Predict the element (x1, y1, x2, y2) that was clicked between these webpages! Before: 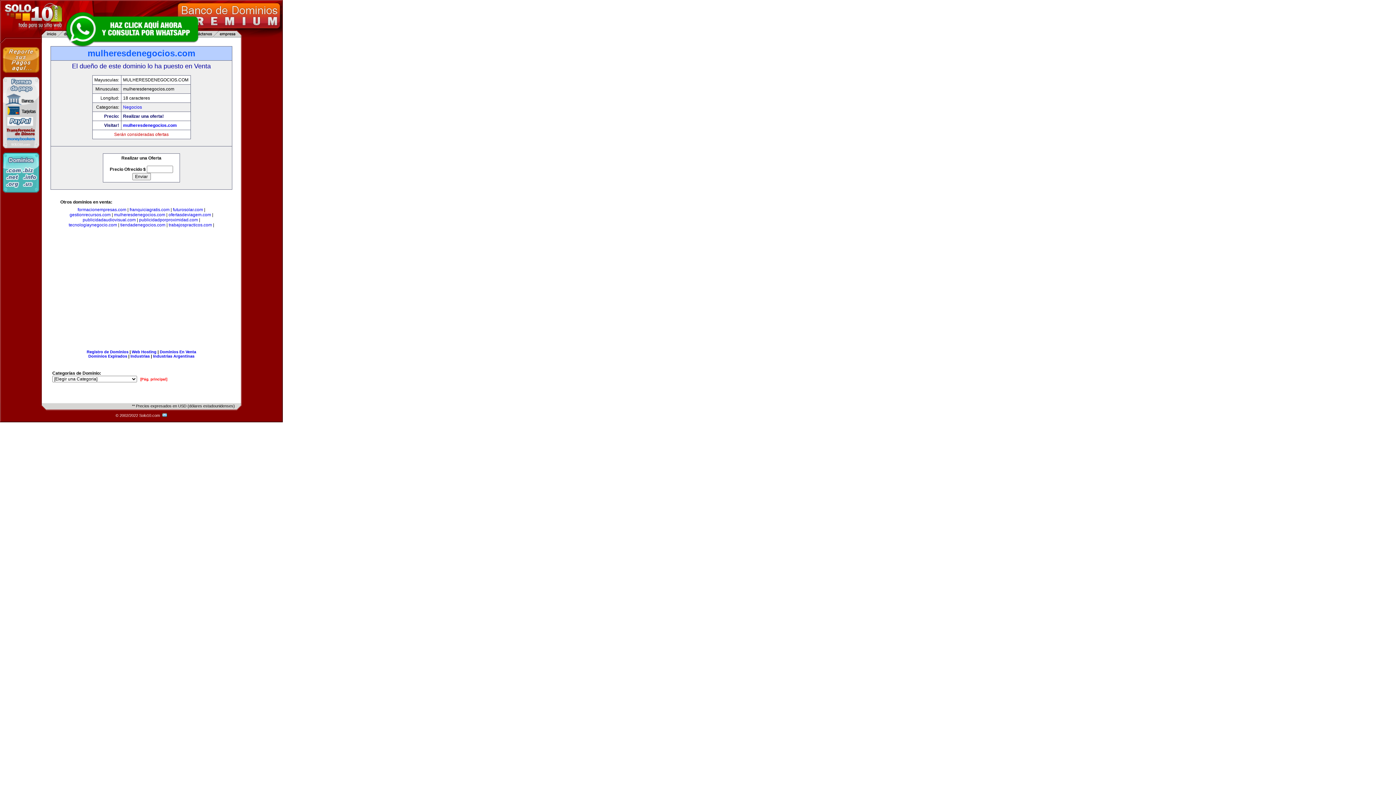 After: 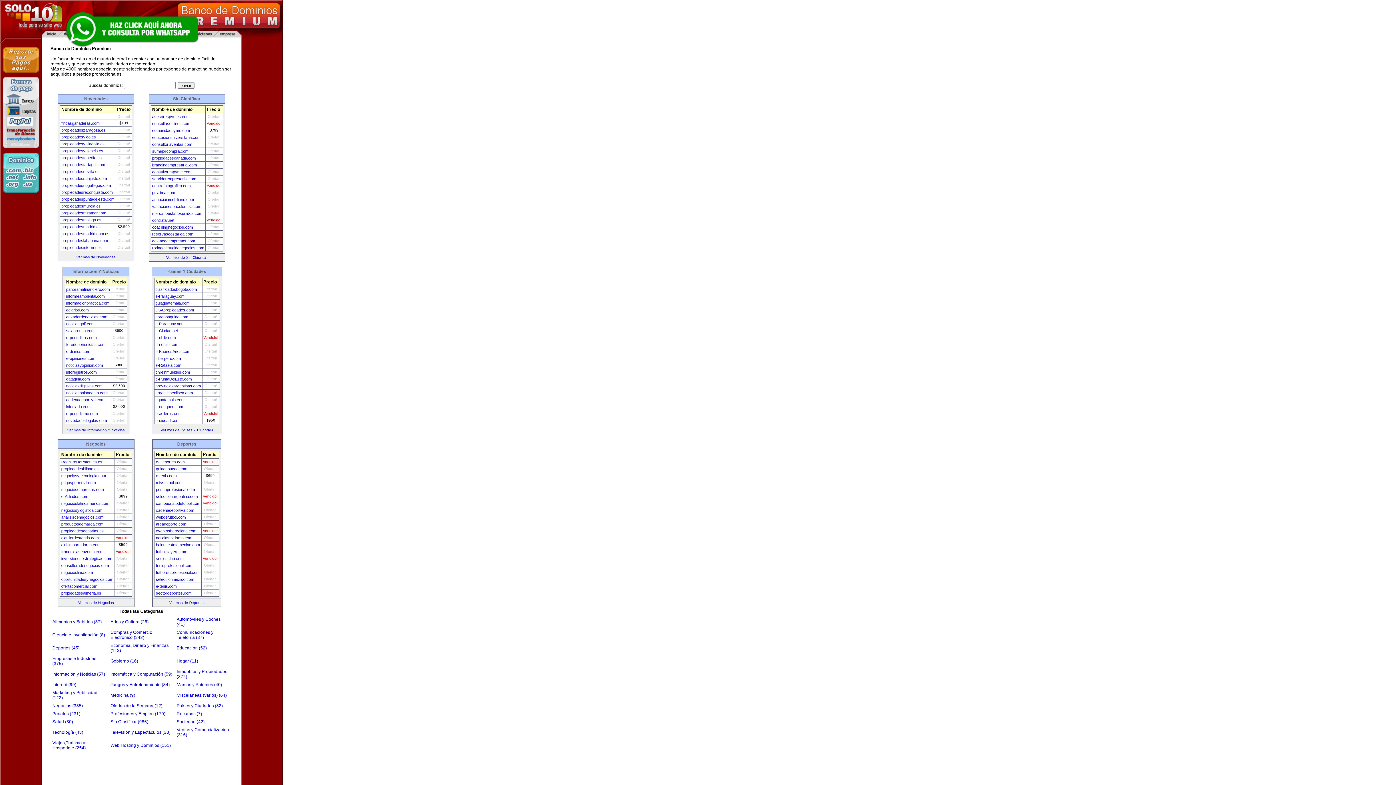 Action: label: Dominios En Venta bbox: (159, 349, 196, 354)